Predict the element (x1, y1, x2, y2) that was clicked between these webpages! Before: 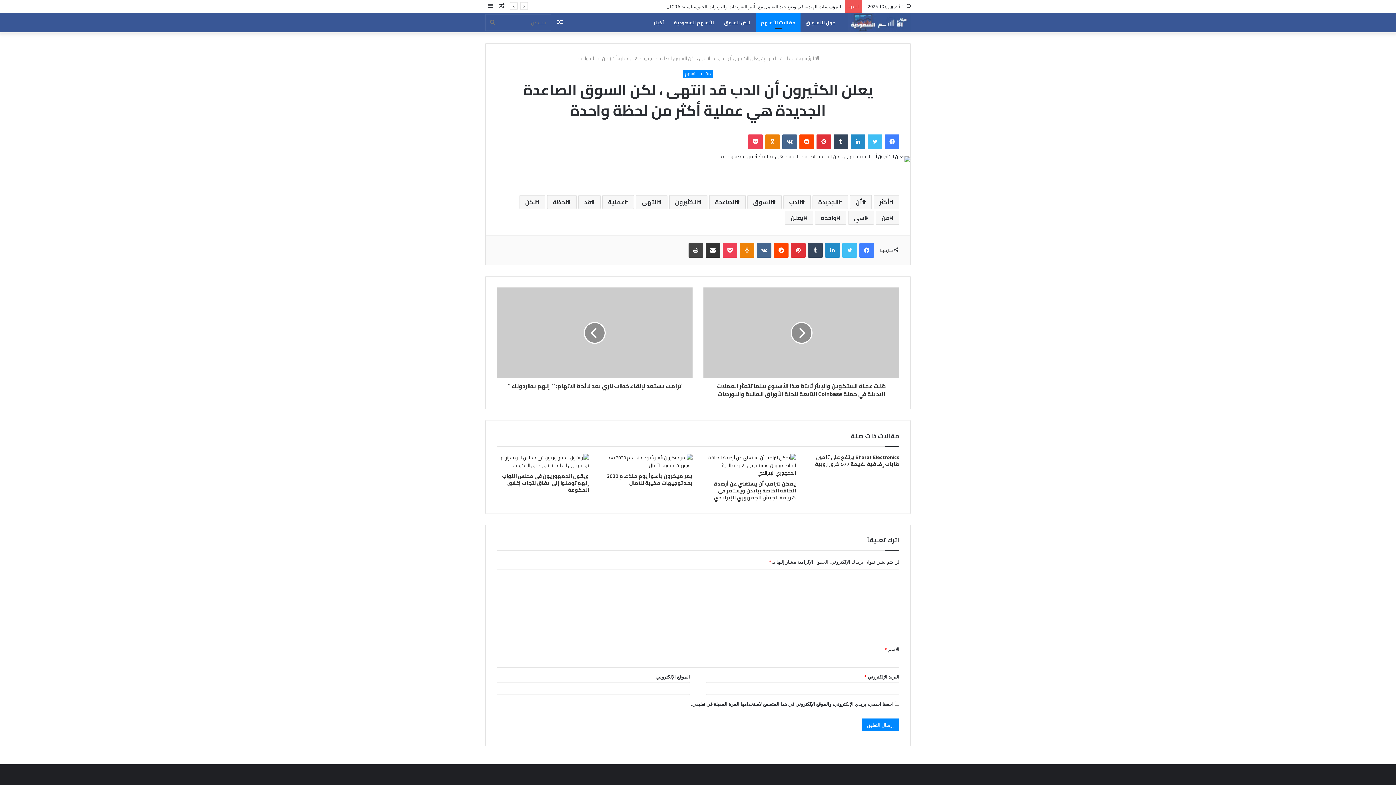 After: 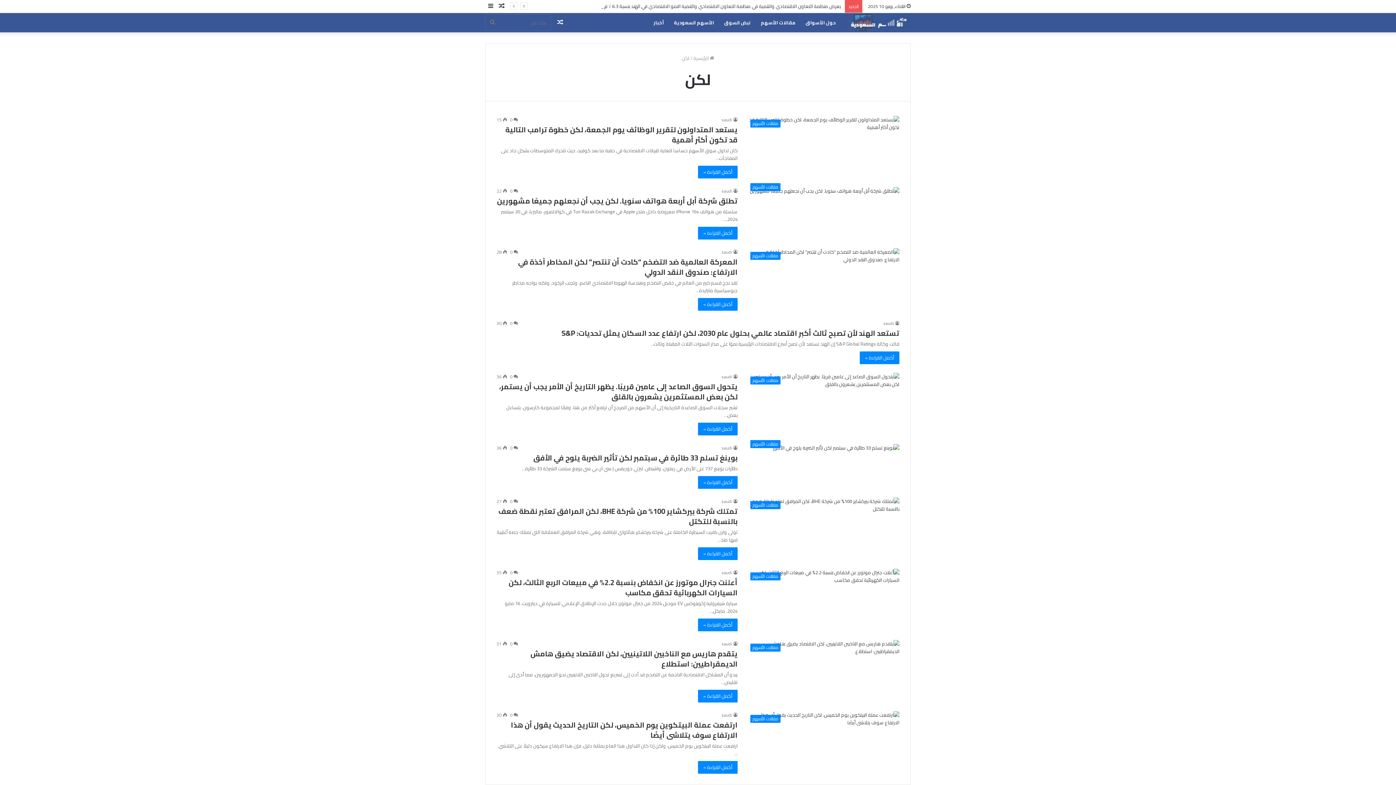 Action: label: لكن bbox: (519, 195, 545, 209)